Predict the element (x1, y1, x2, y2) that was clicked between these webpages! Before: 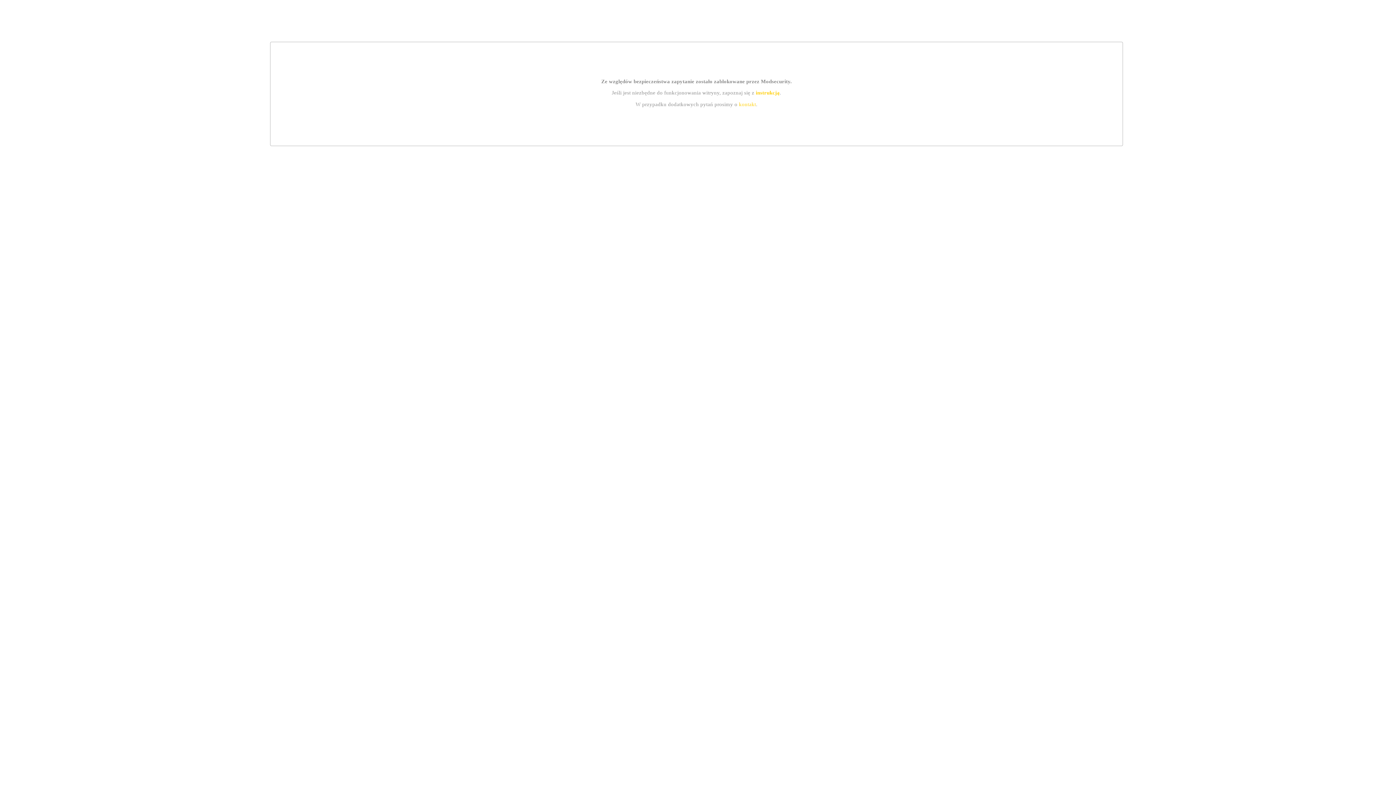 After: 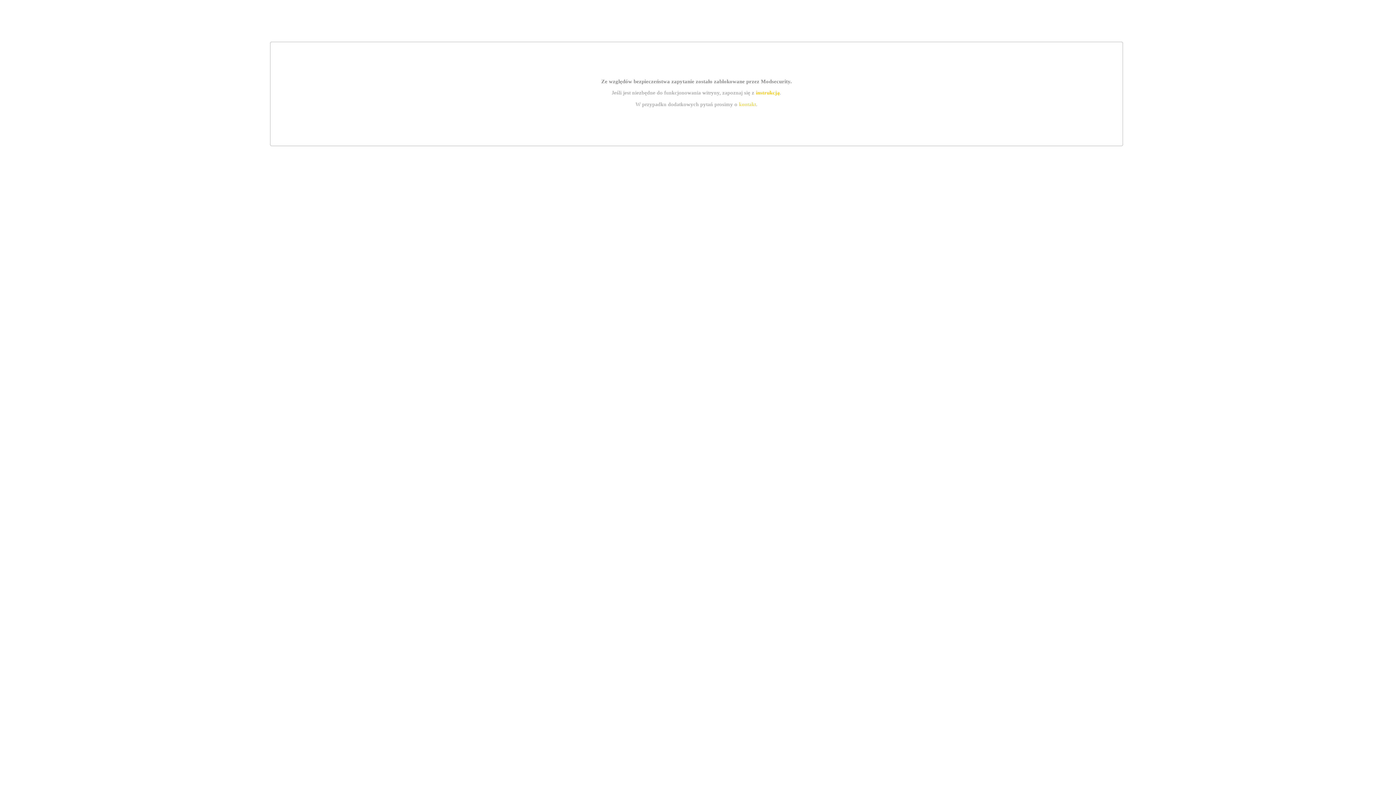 Action: label: instrukcją bbox: (755, 89, 779, 95)